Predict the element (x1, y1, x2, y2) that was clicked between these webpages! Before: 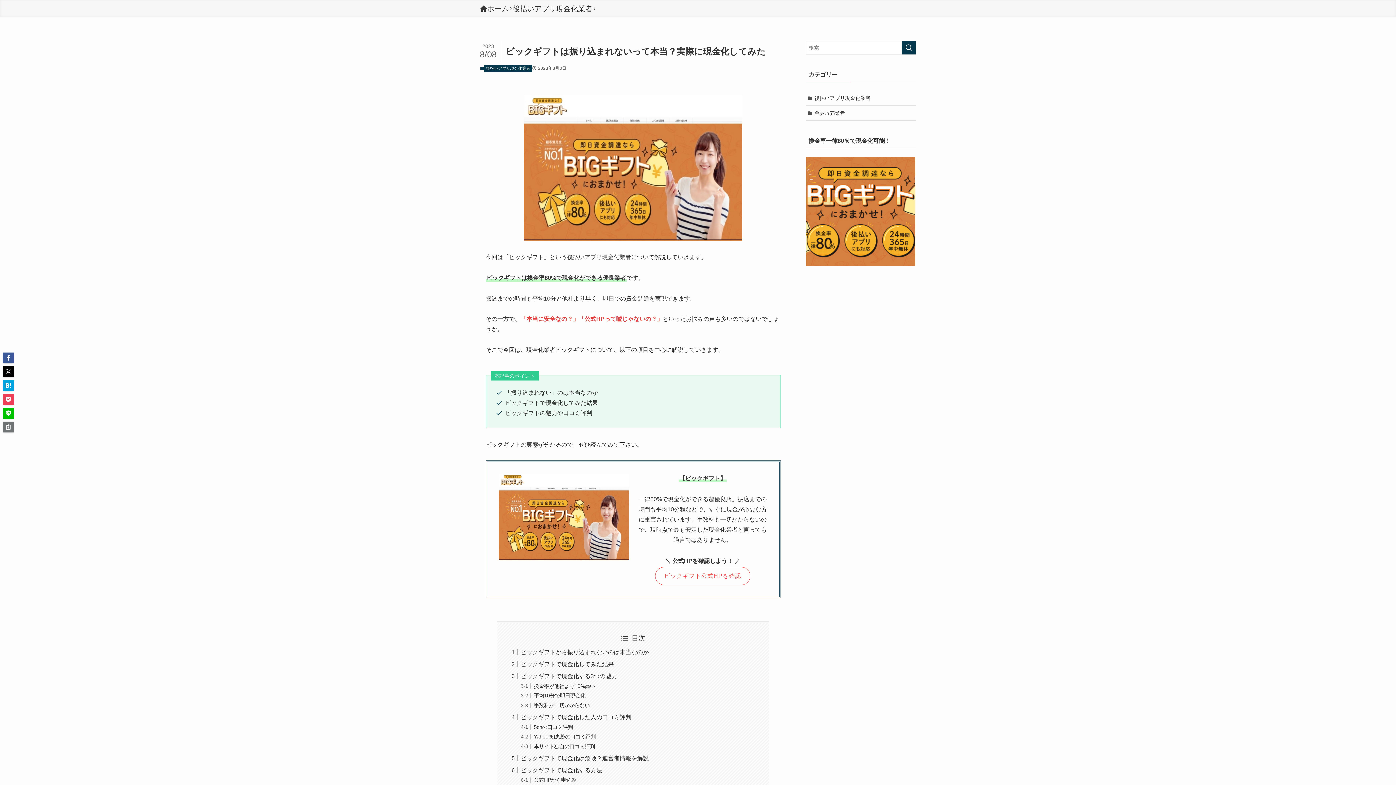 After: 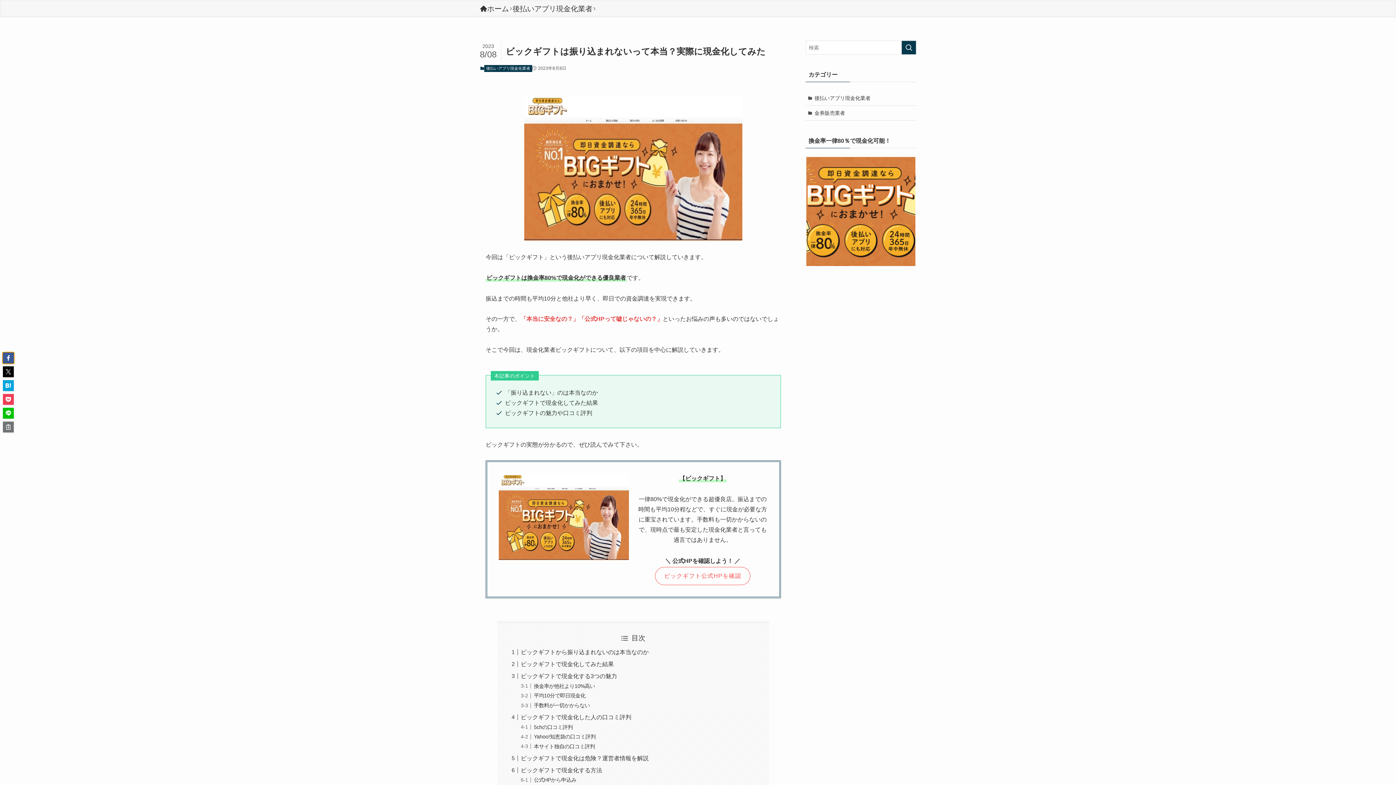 Action: bbox: (2, 352, 13, 363)